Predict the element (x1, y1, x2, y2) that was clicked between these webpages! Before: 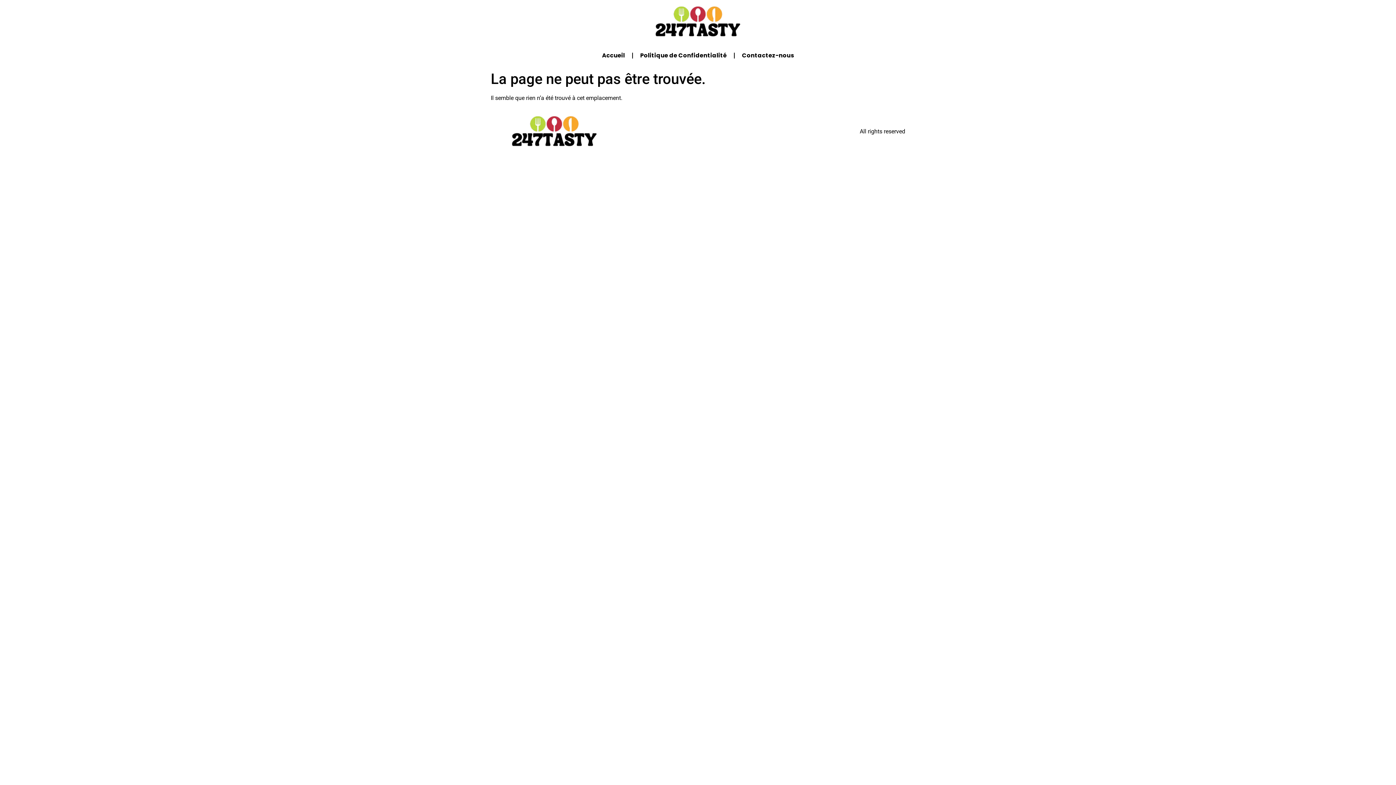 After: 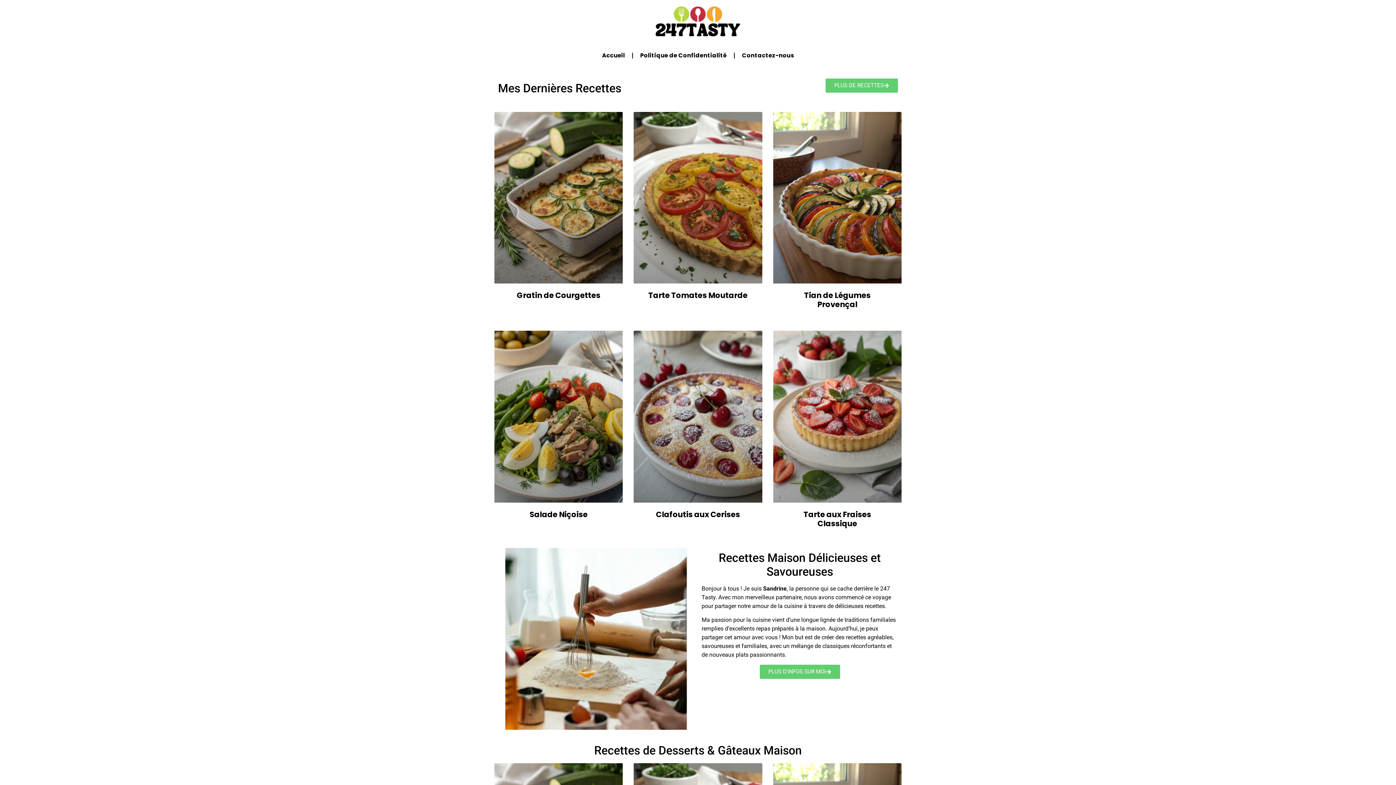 Action: bbox: (634, 3, 761, 40)